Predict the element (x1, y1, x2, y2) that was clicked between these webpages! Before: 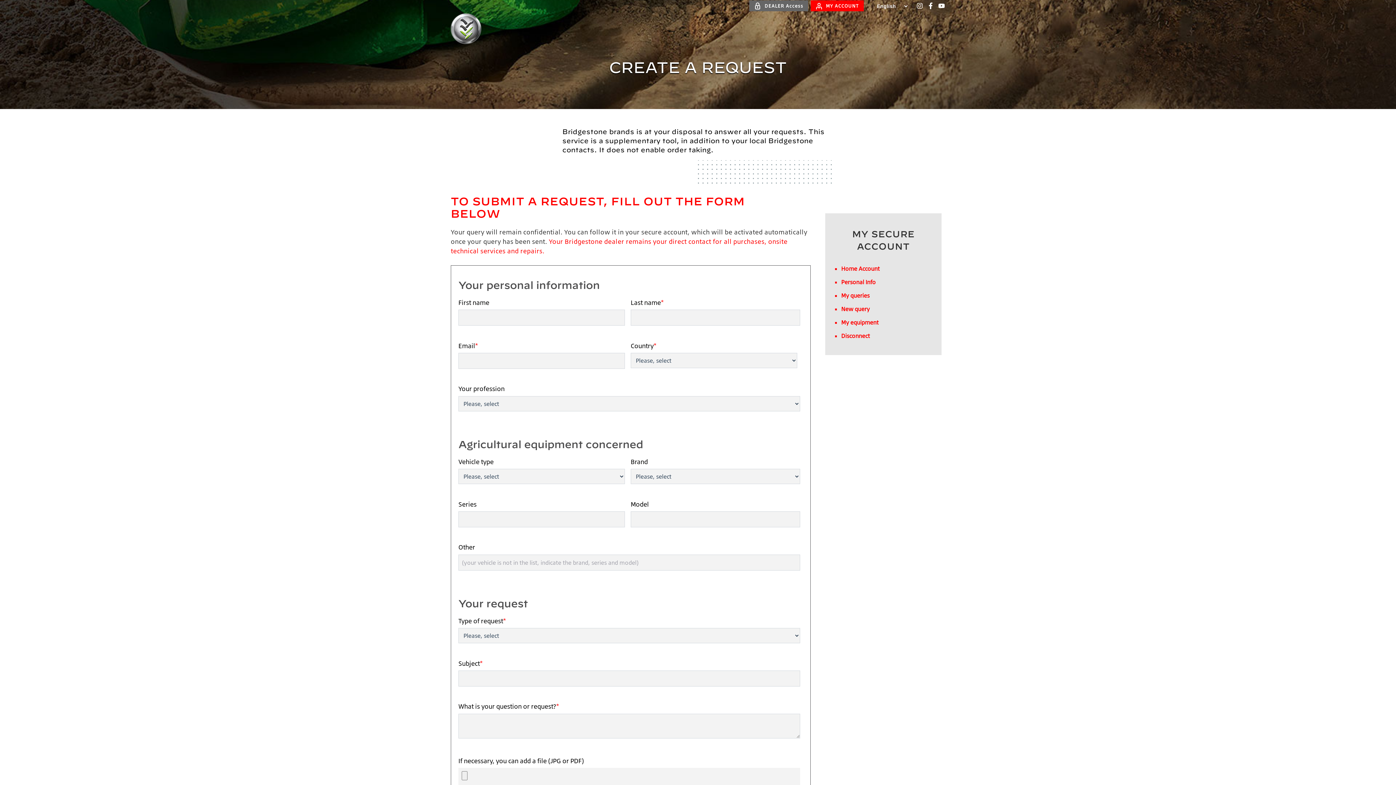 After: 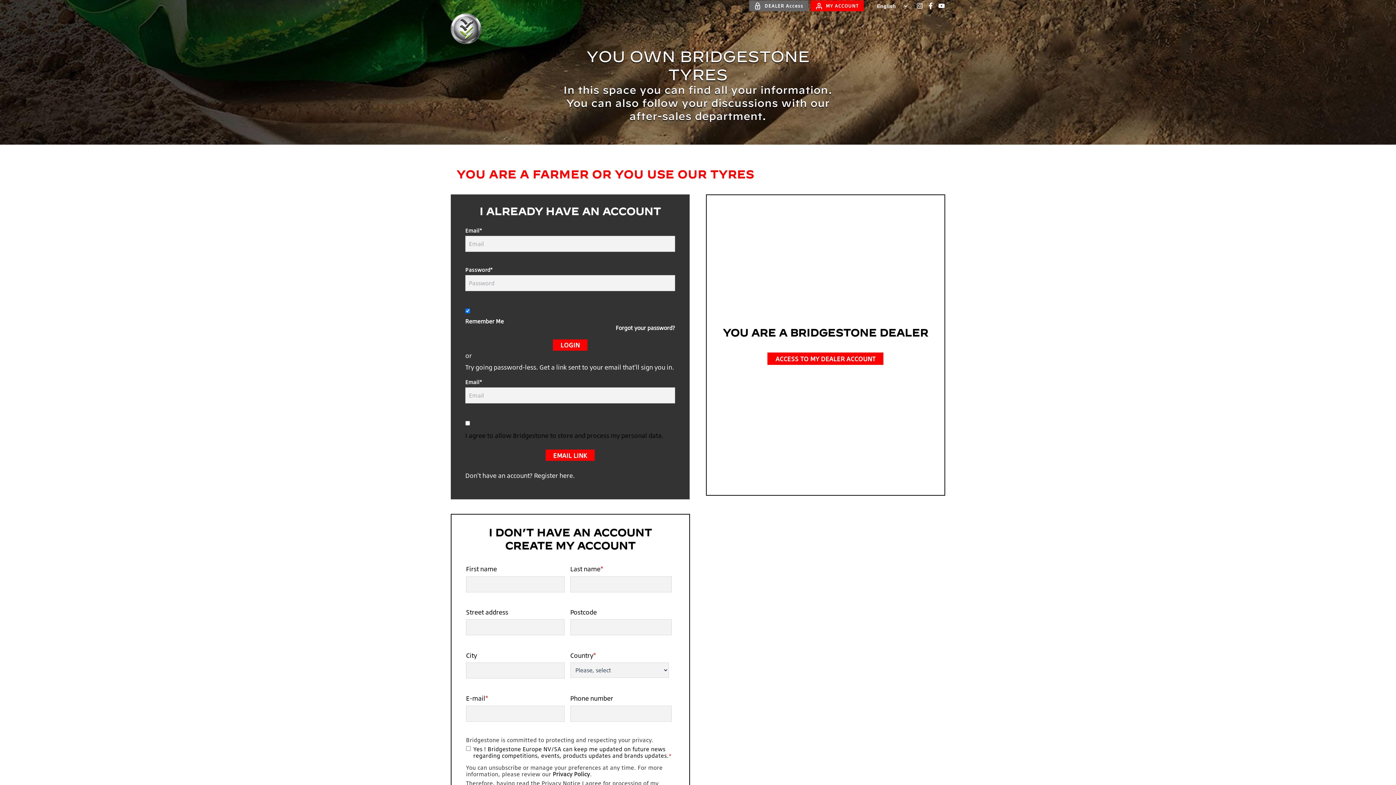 Action: bbox: (841, 318, 878, 326) label: My equipment